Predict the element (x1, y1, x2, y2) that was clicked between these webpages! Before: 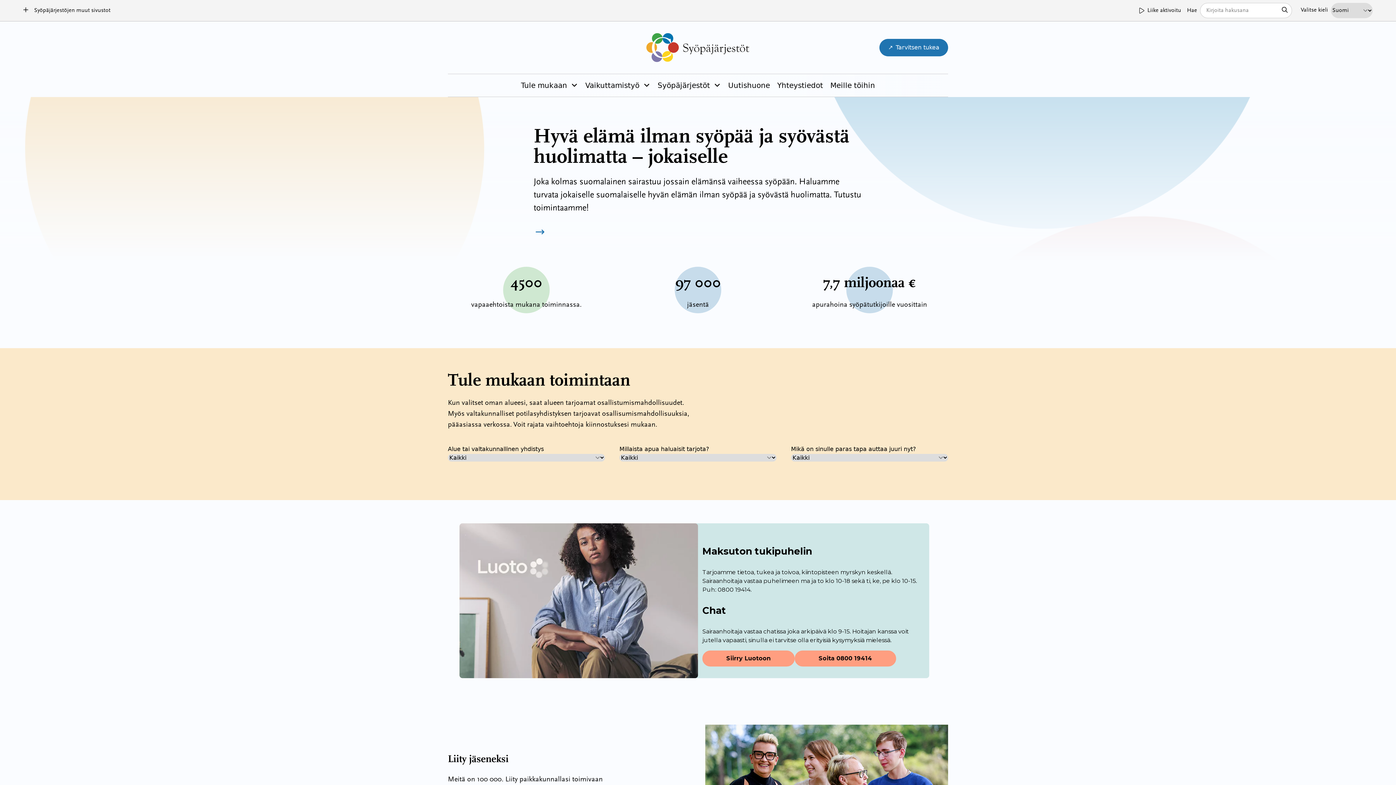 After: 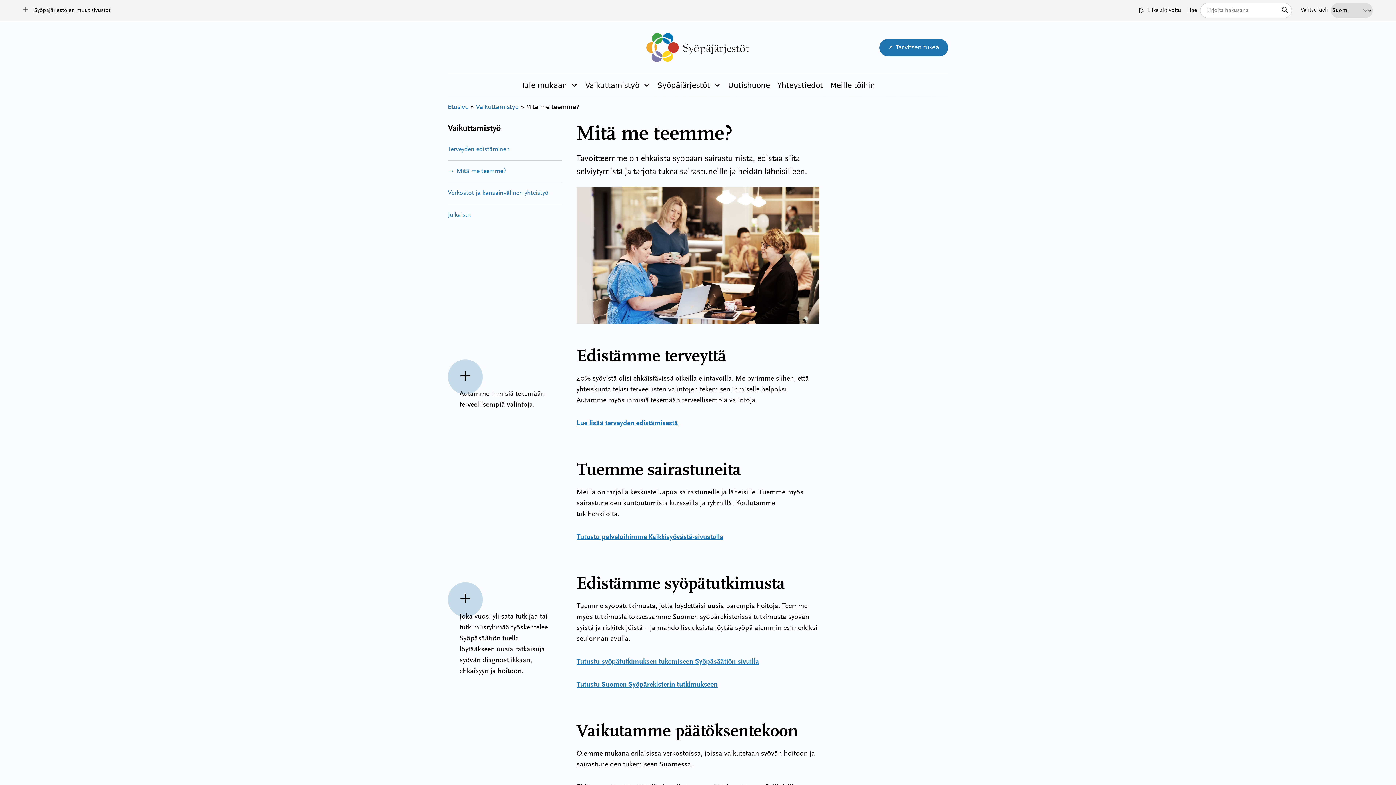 Action: label: → bbox: (533, 223, 546, 239)